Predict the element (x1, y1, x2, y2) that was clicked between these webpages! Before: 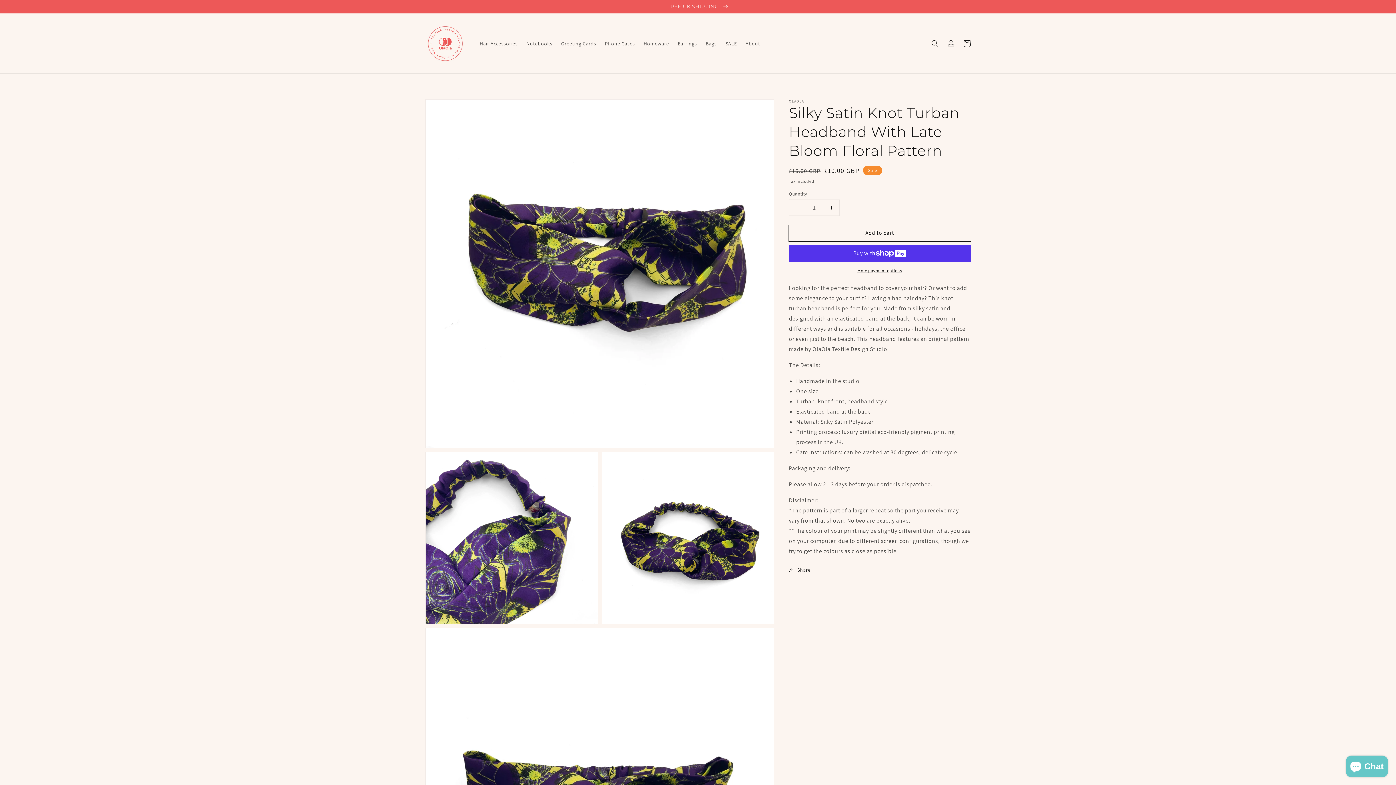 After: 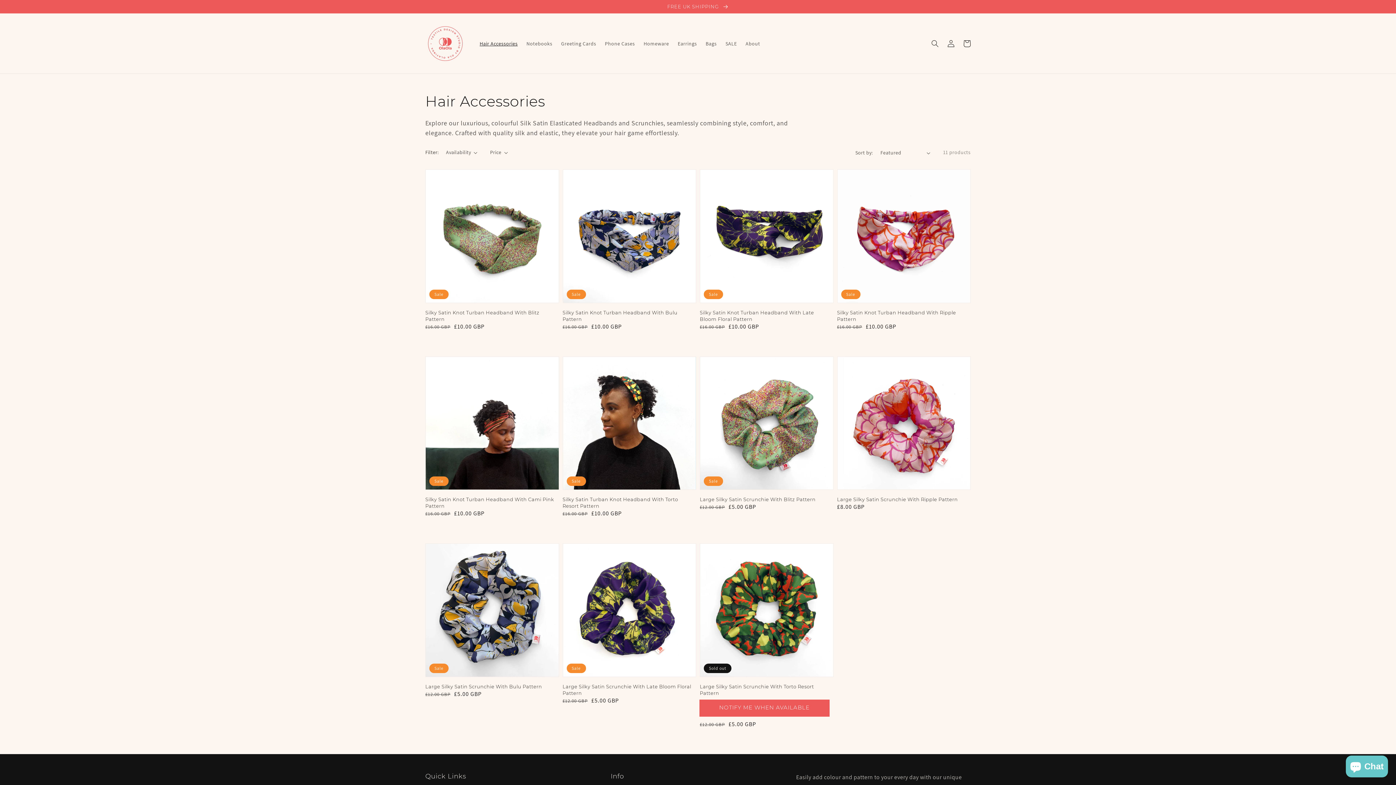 Action: bbox: (475, 35, 522, 51) label: Hair Accessories